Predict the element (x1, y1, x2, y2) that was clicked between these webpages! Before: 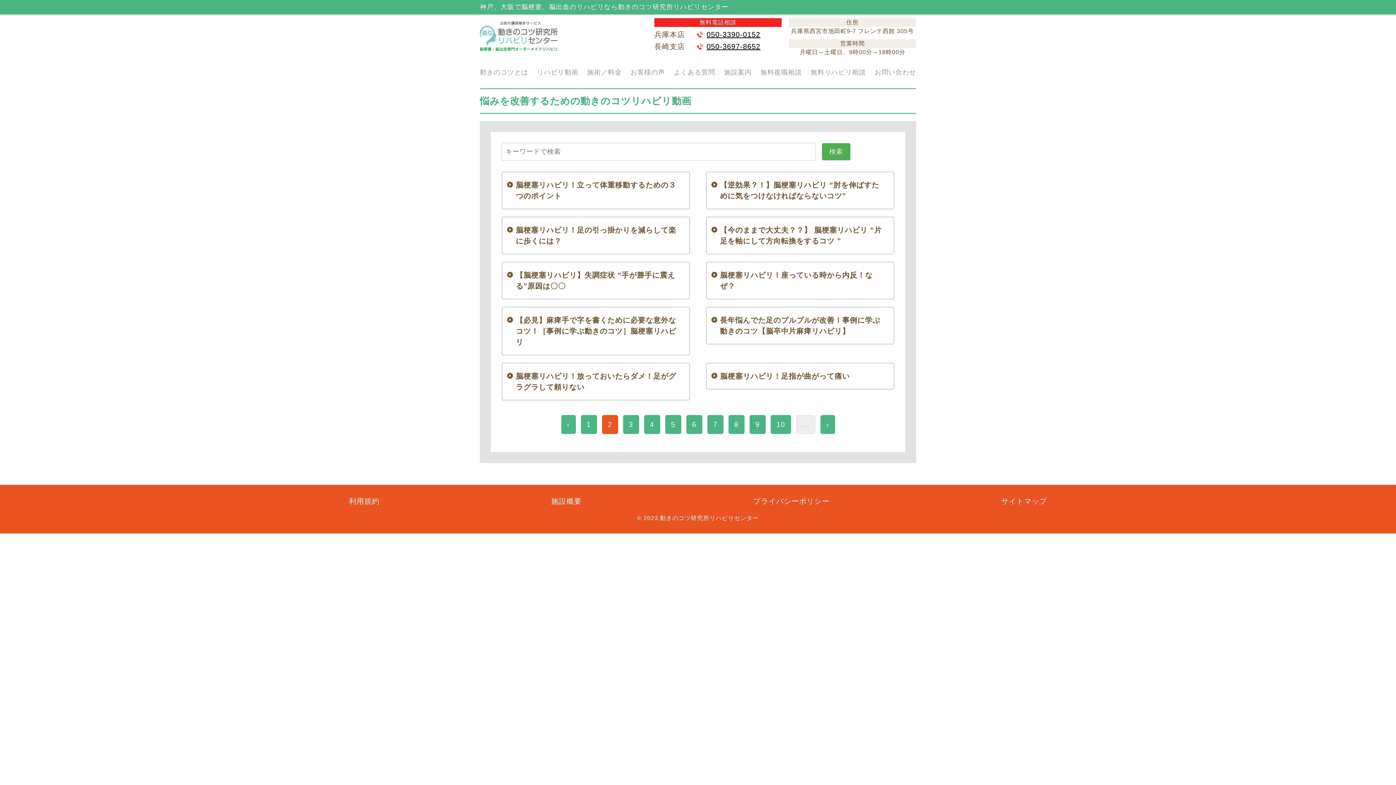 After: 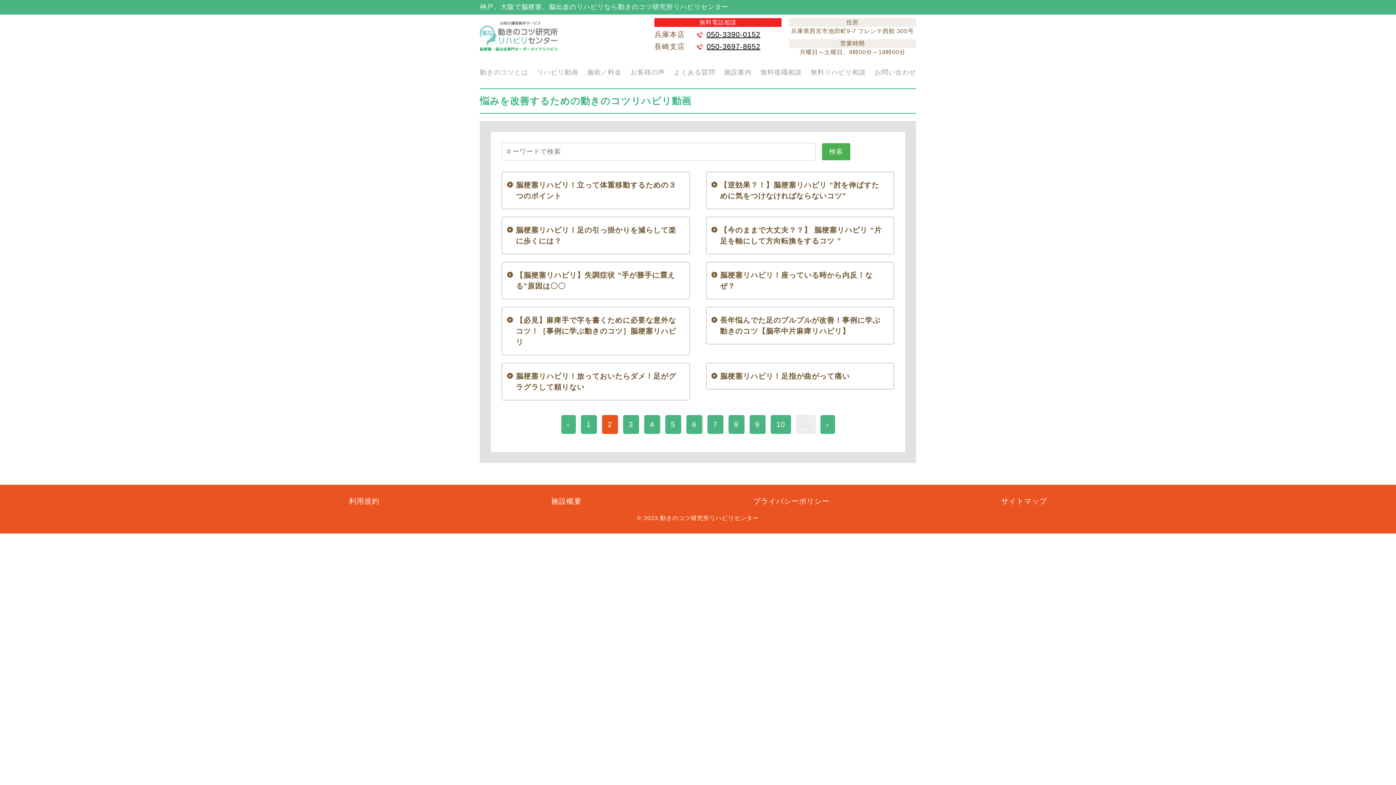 Action: bbox: (706, 41, 760, 52) label: 050-3697-8652